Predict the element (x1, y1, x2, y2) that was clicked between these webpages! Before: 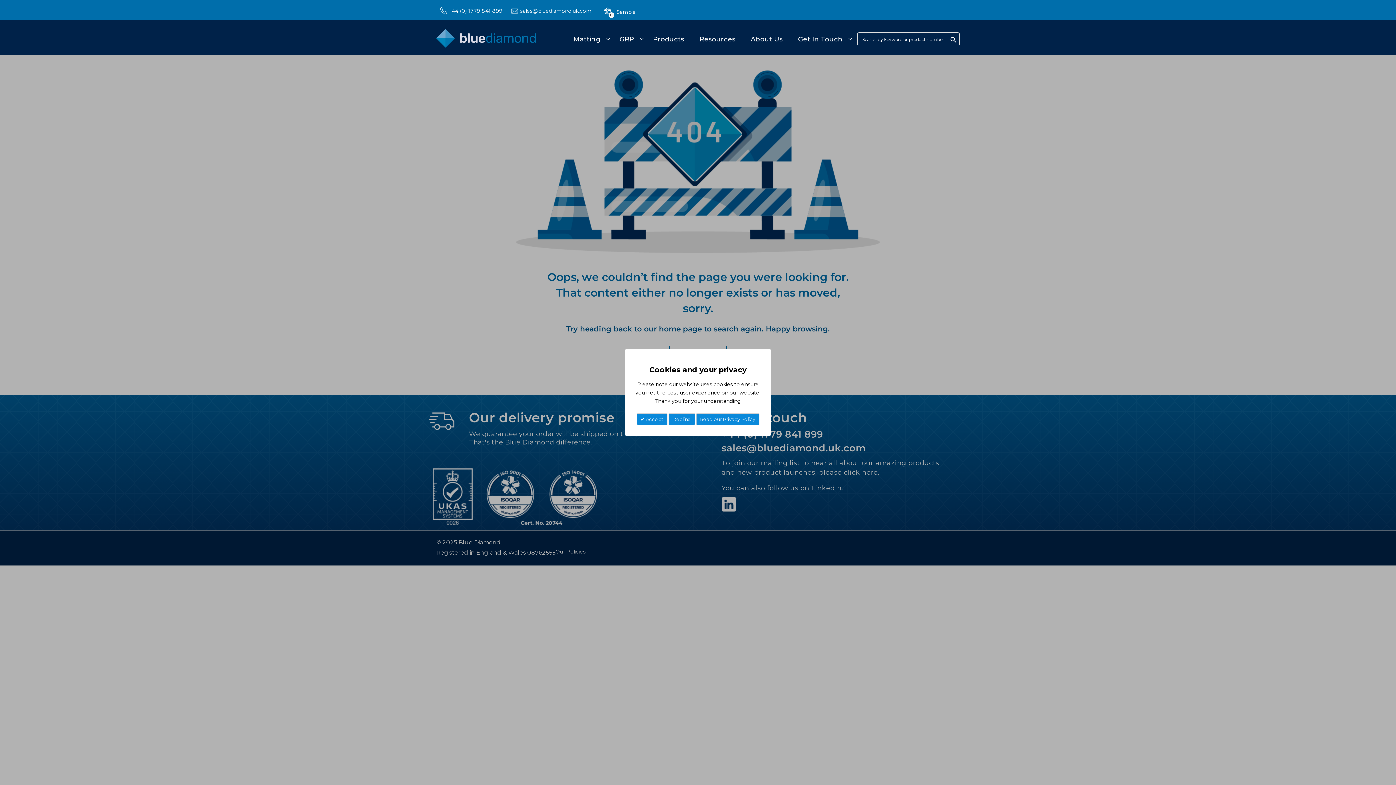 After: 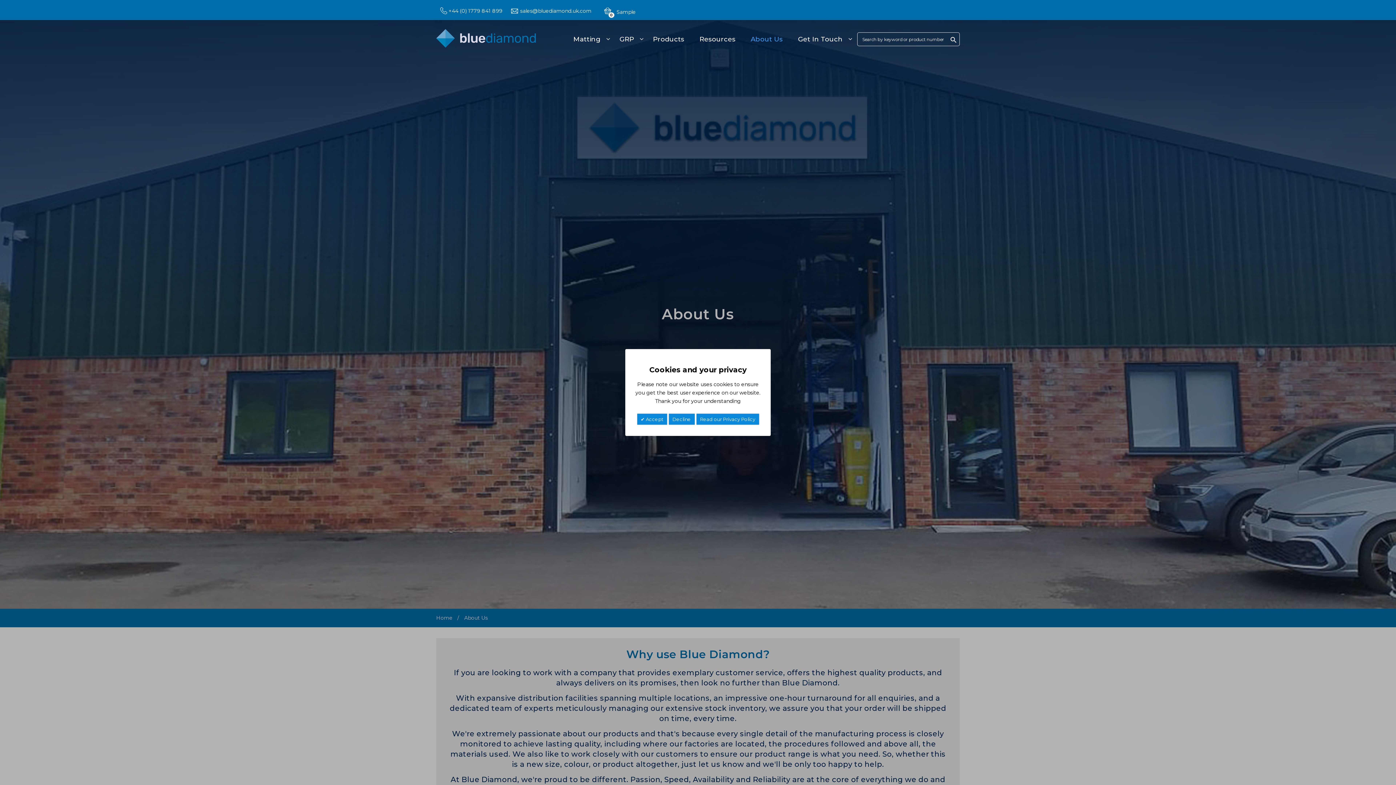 Action: label: About Us bbox: (749, 30, 793, 48)